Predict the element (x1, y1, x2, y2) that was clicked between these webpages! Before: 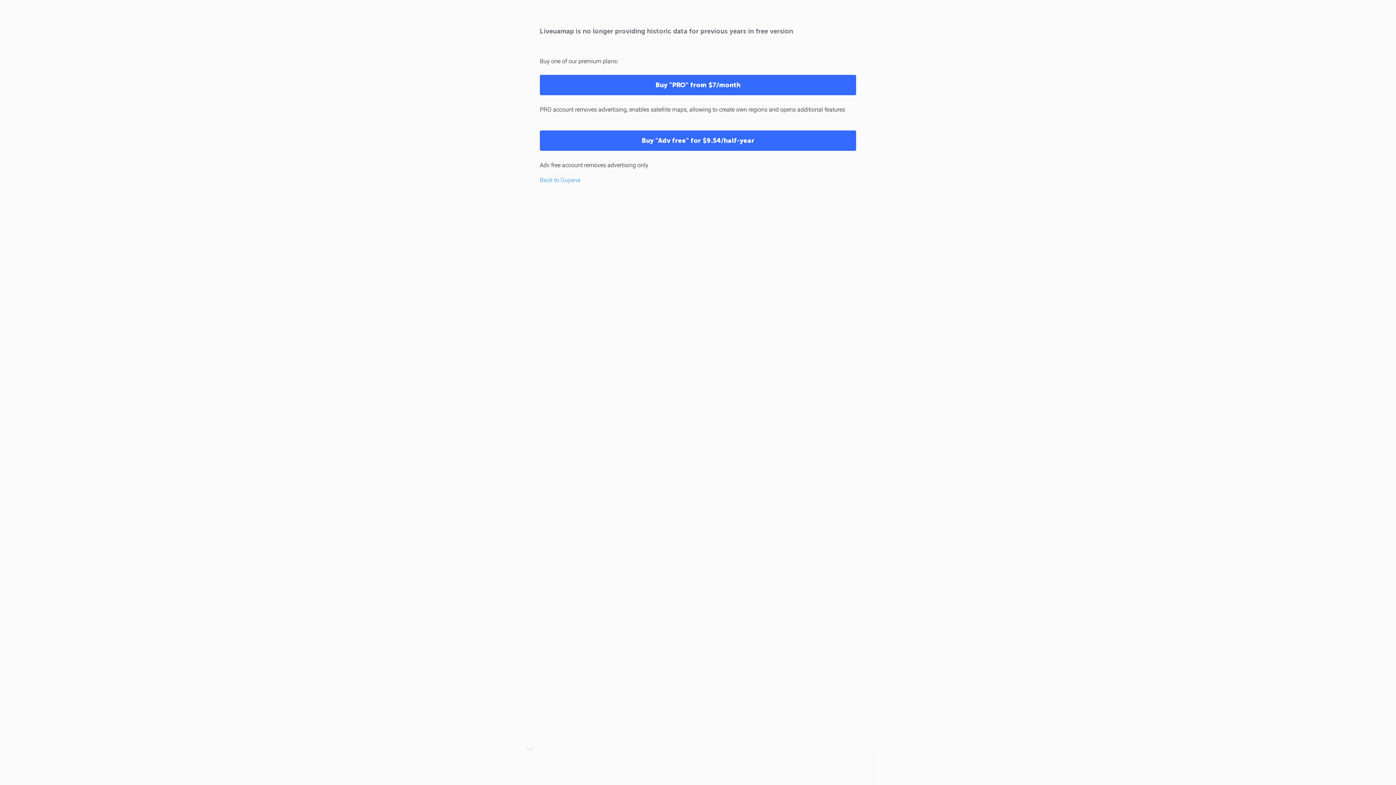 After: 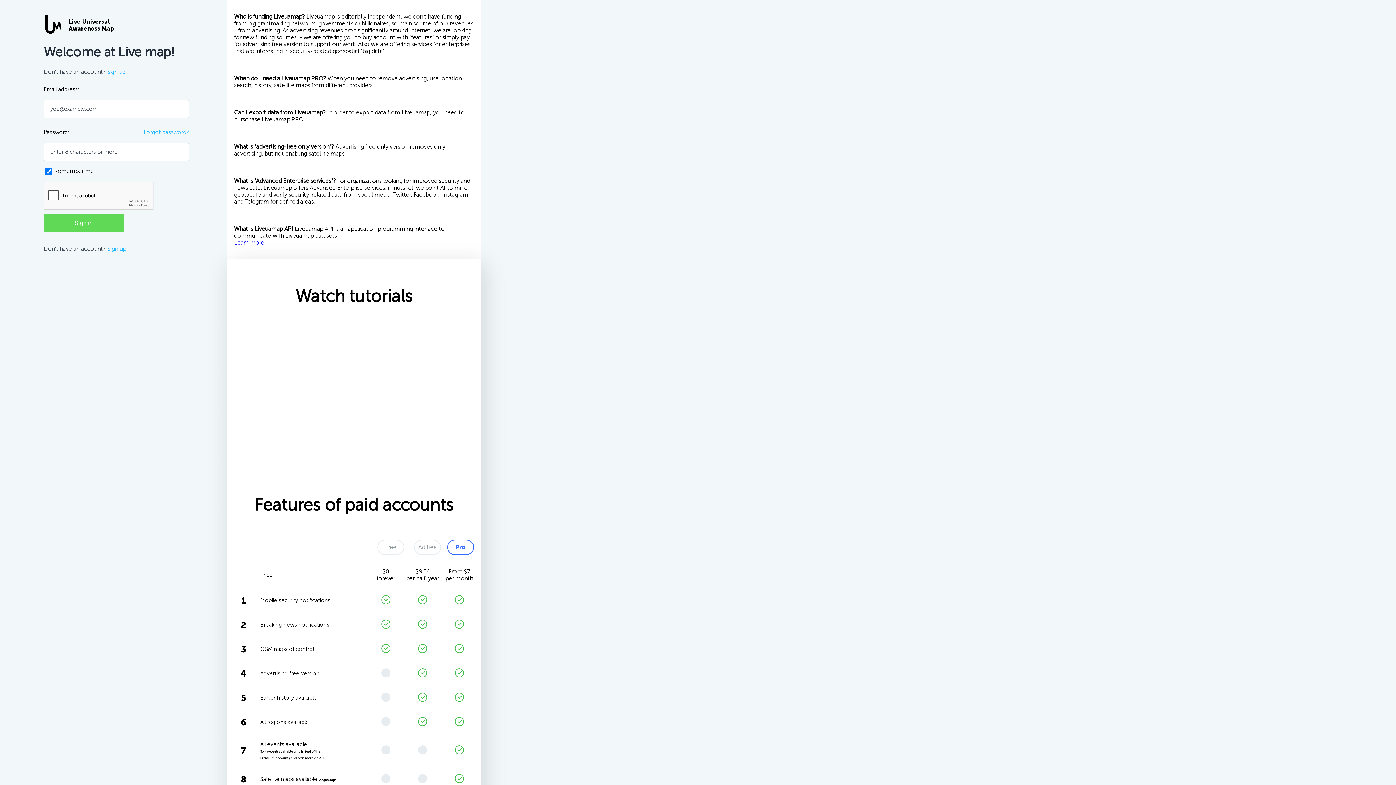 Action: bbox: (540, 74, 856, 95) label: Buy "PRO" from $7/month